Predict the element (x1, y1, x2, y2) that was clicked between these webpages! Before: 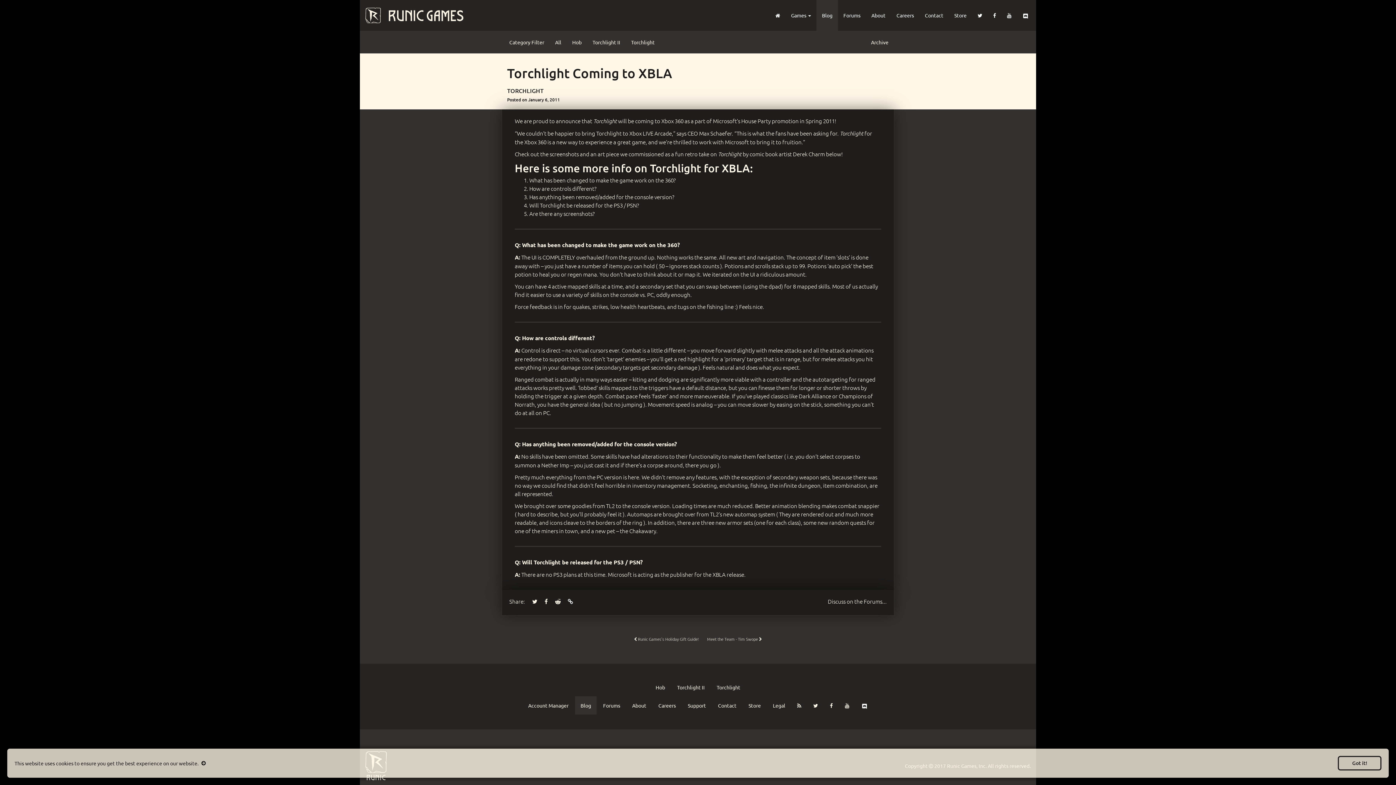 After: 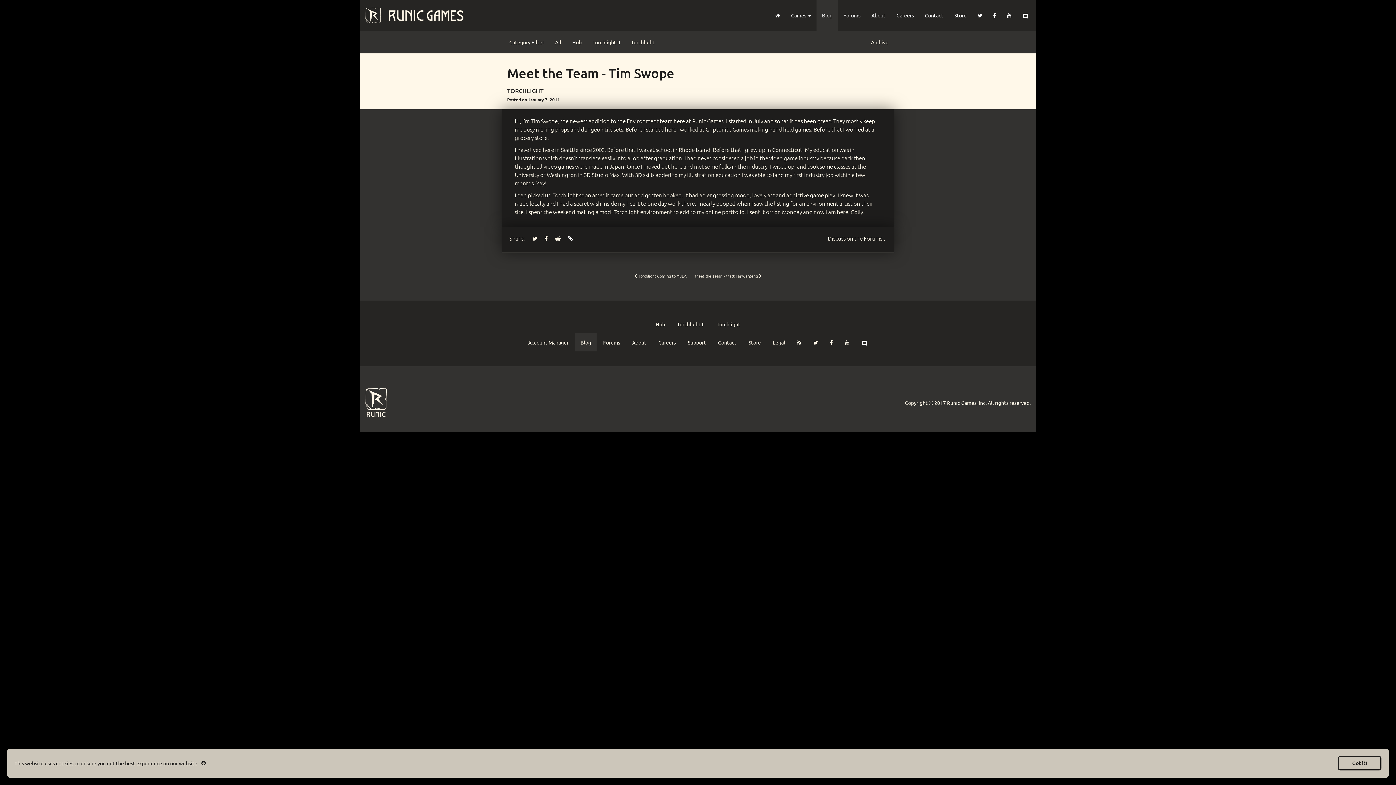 Action: label: Meet the Team - Tim Swope  bbox: (702, 634, 766, 644)